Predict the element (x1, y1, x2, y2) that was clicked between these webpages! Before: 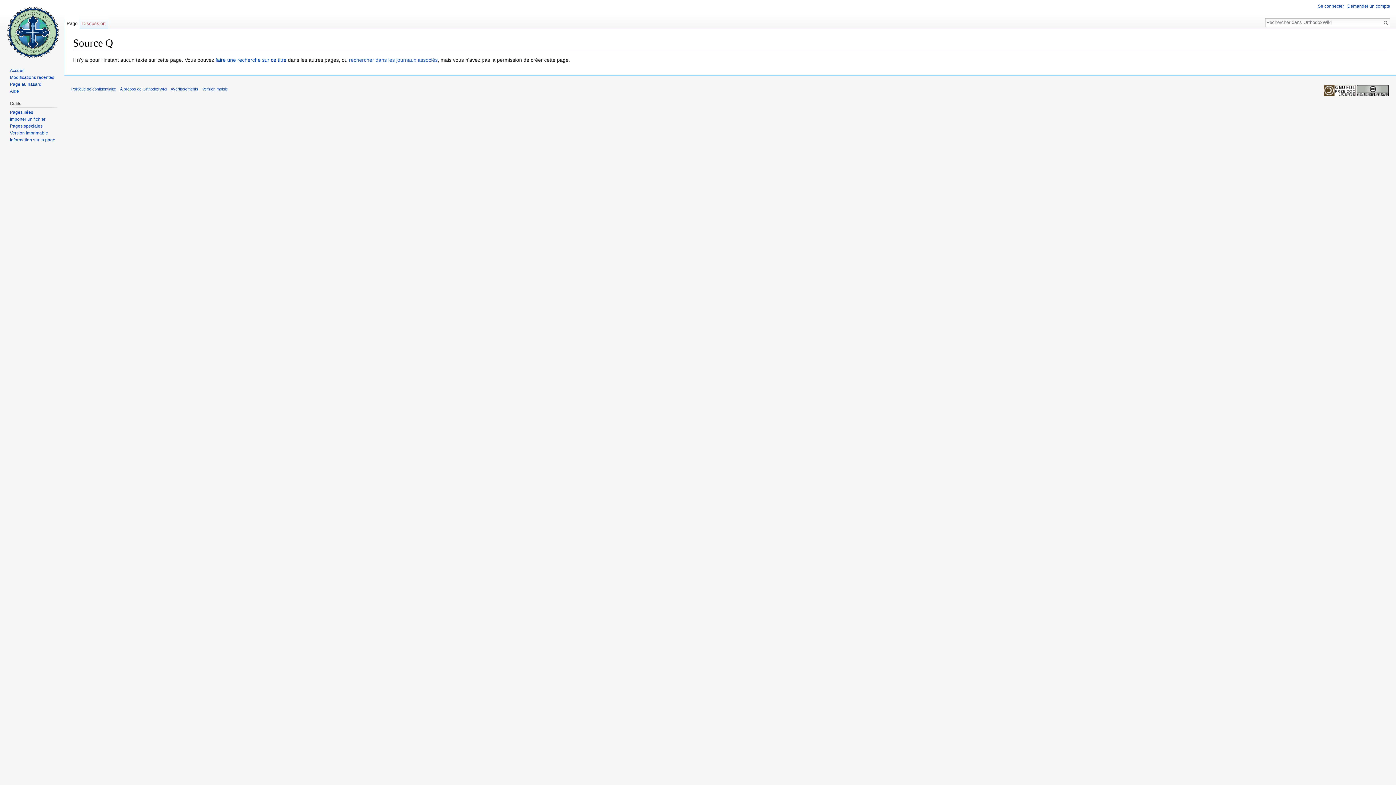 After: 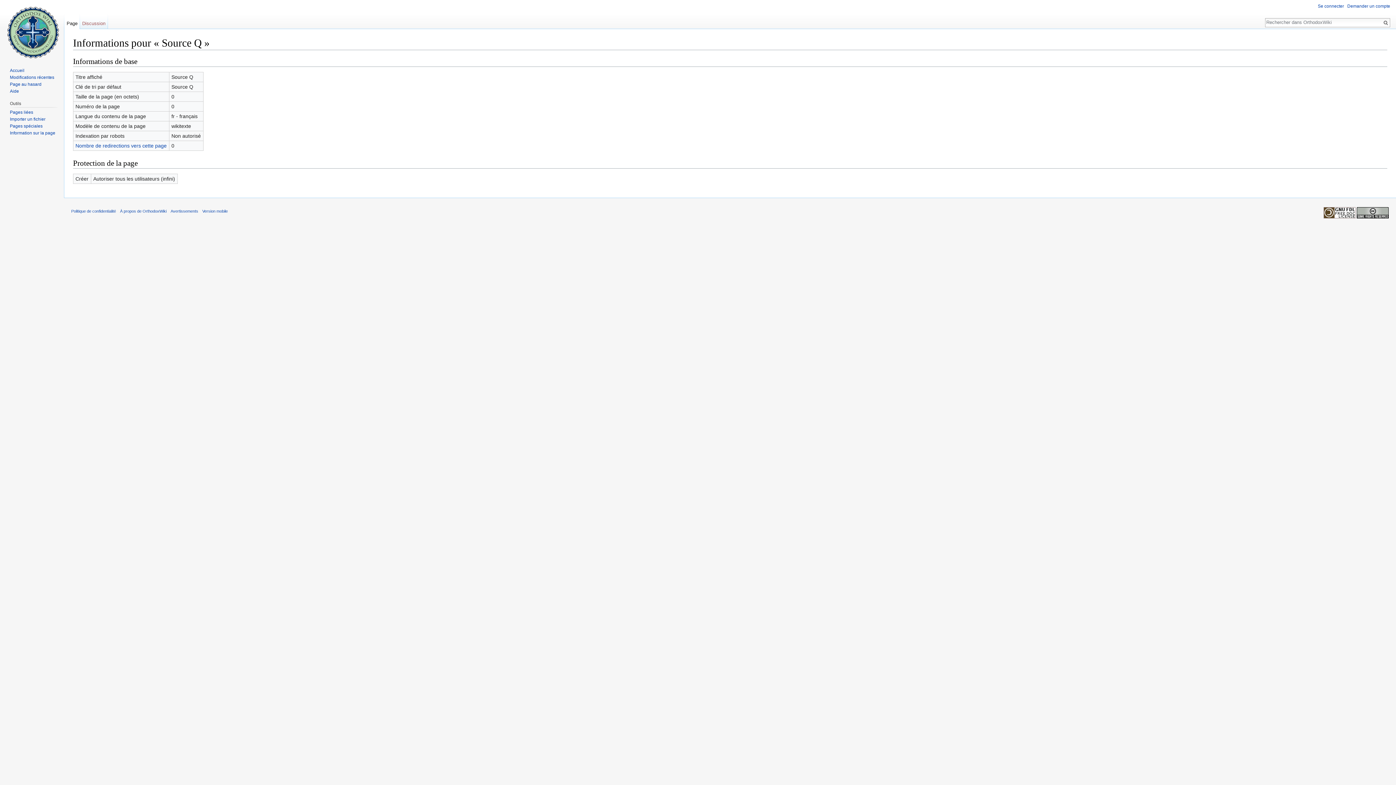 Action: label: Information sur la page bbox: (9, 137, 55, 142)